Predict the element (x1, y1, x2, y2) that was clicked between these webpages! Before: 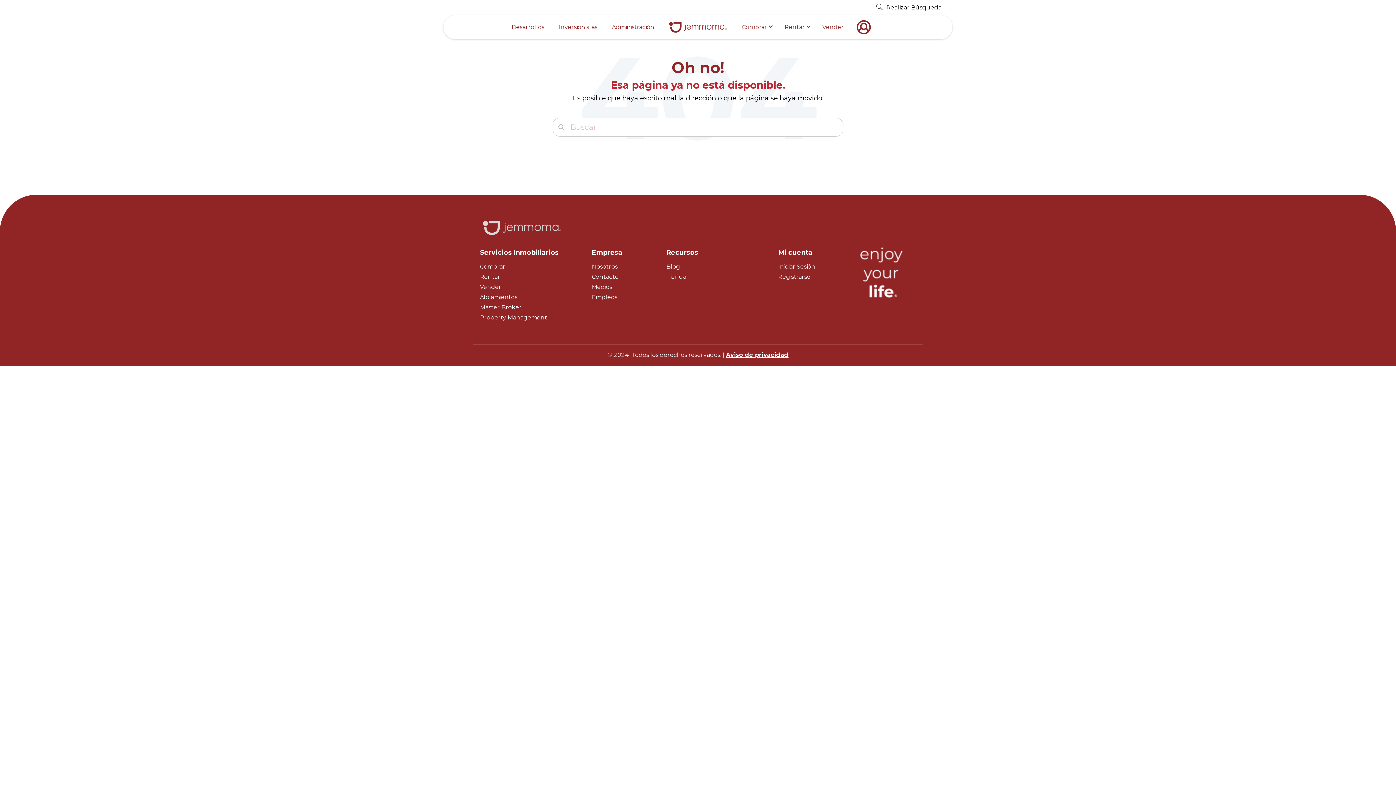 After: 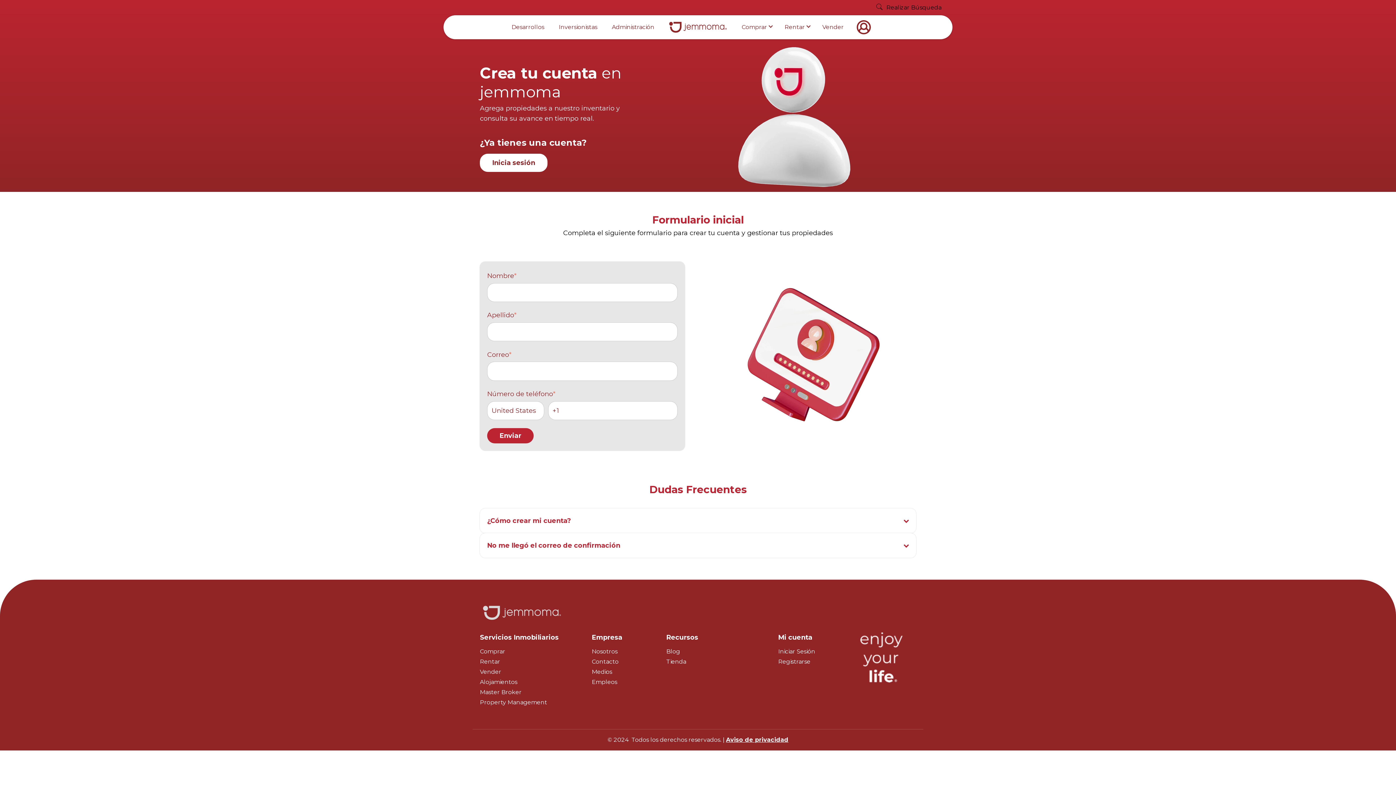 Action: bbox: (778, 273, 810, 280) label: Registrarse